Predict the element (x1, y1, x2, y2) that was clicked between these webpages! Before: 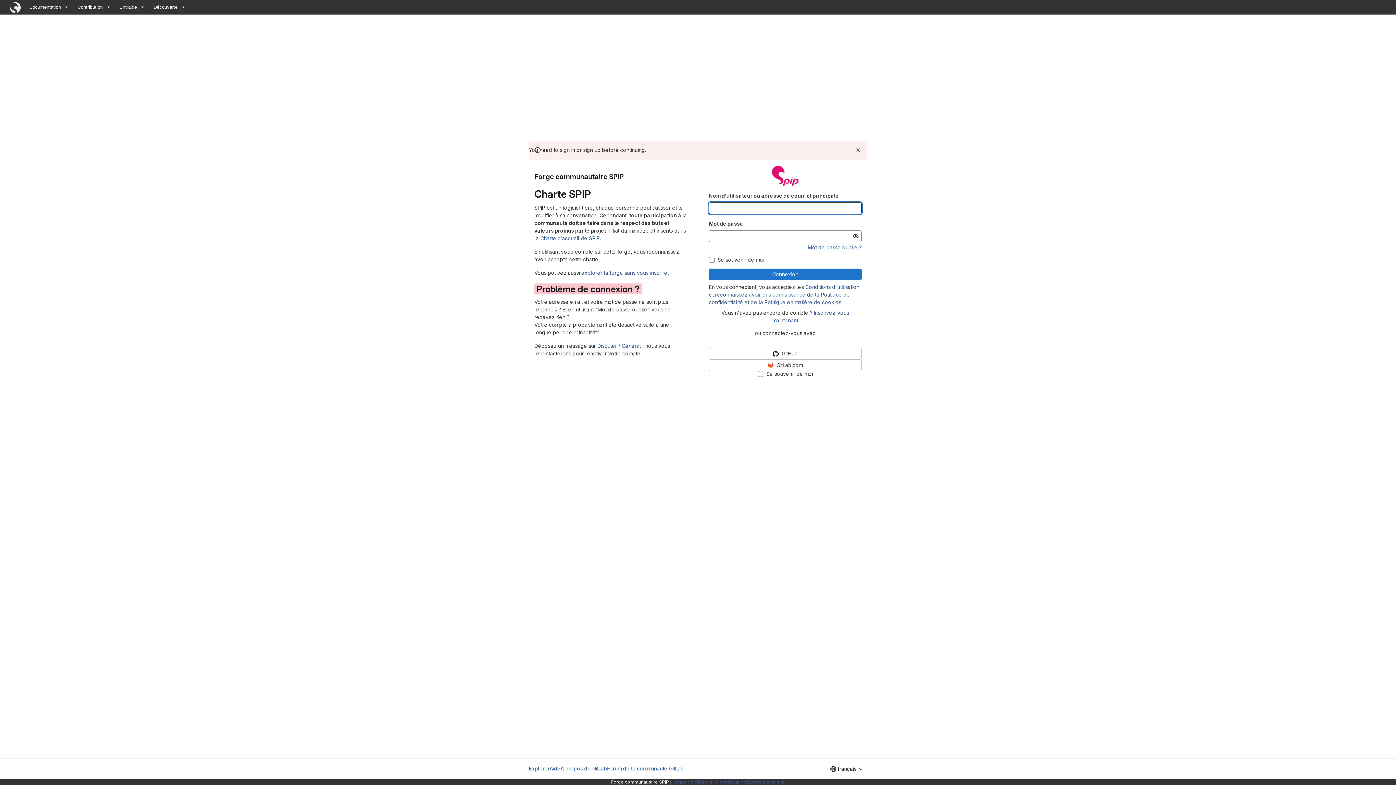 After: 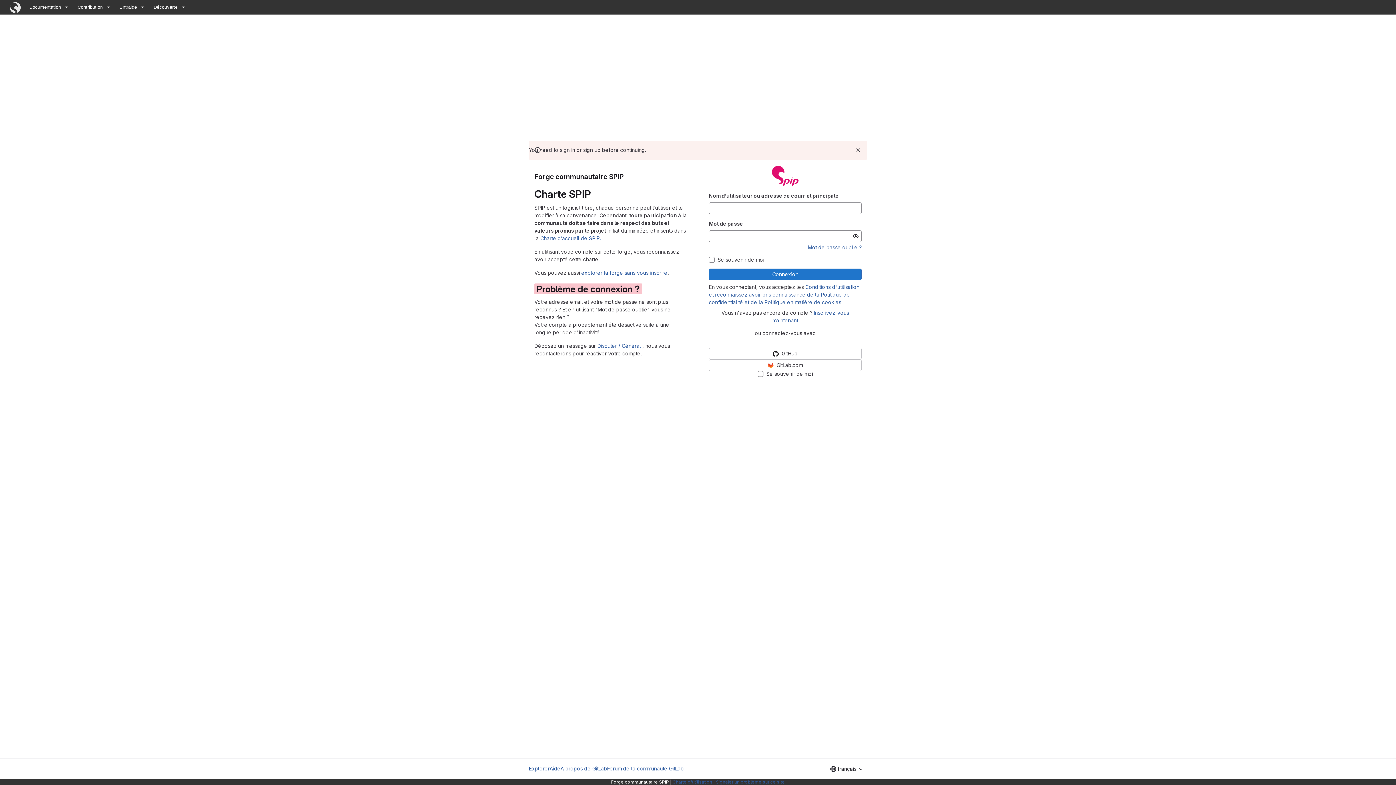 Action: label: Forum de la communauté GitLab bbox: (607, 765, 684, 772)